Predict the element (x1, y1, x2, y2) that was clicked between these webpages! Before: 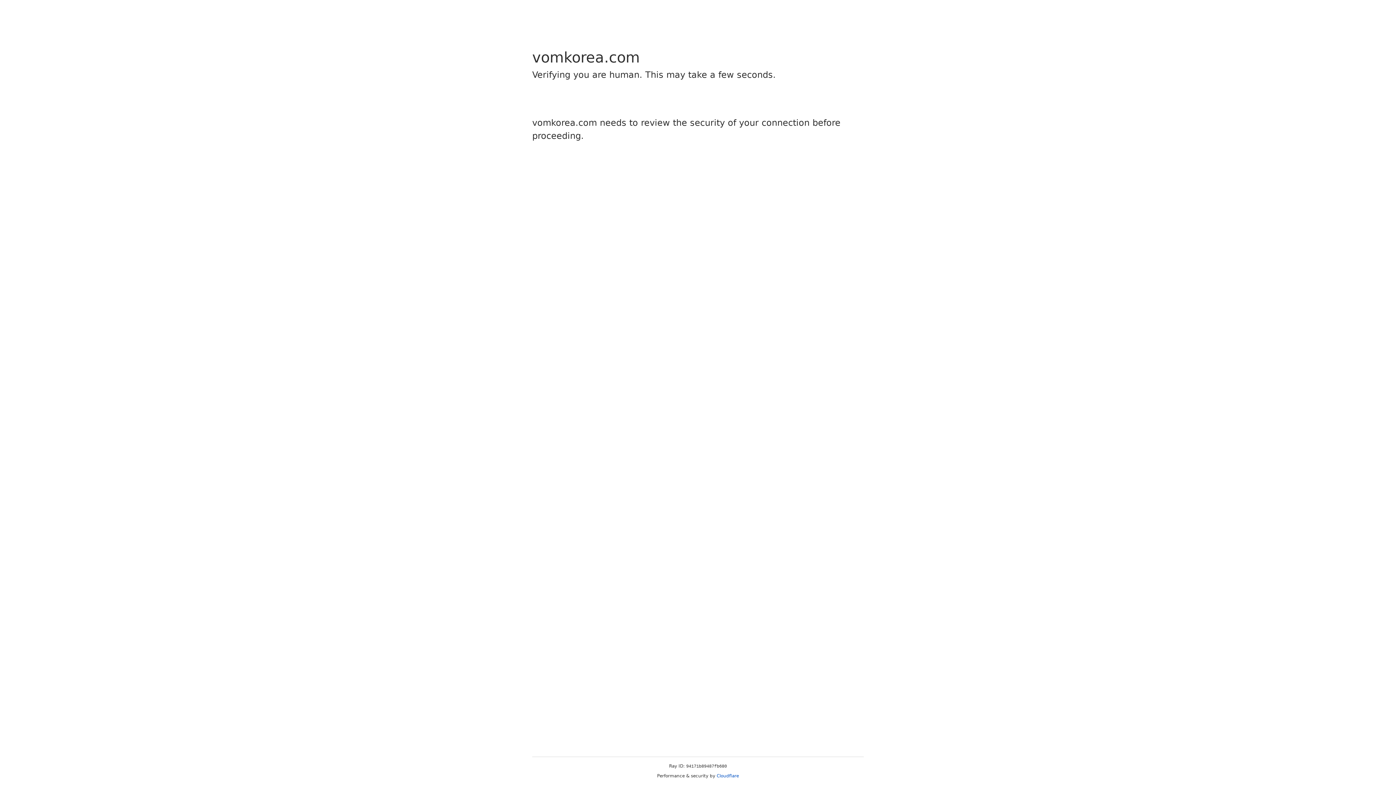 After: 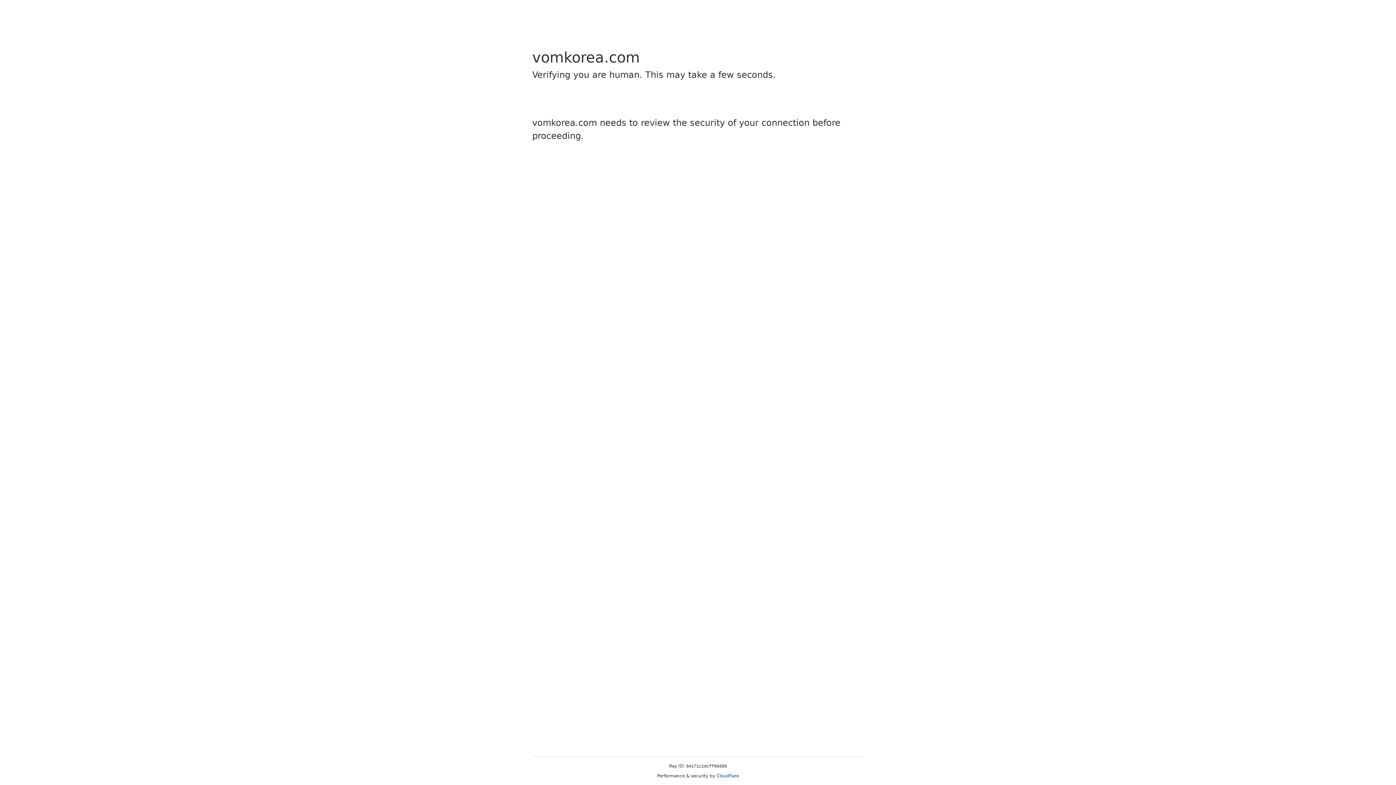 Action: bbox: (716, 773, 739, 778) label: Cloudflare